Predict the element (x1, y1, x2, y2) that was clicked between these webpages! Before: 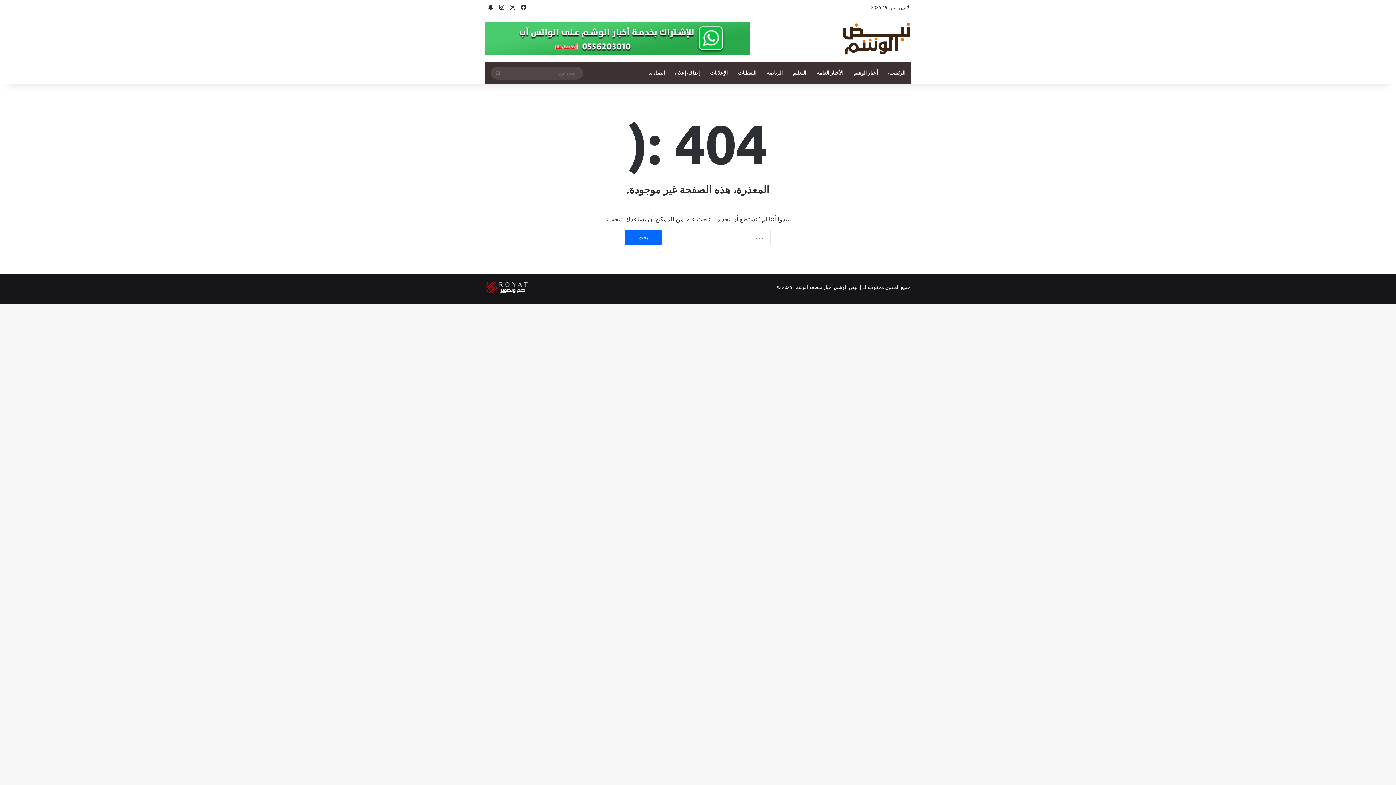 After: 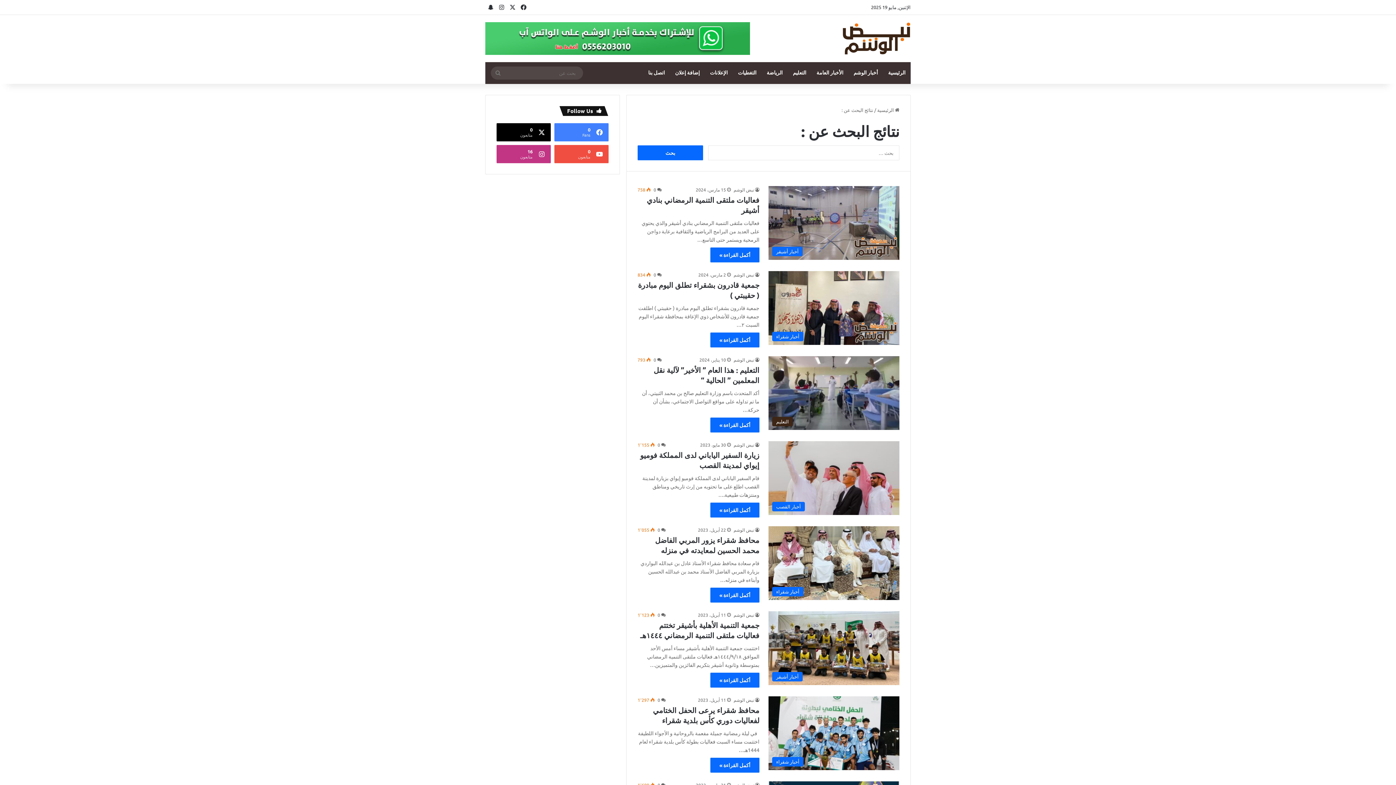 Action: label: بحث عن bbox: (490, 66, 505, 79)